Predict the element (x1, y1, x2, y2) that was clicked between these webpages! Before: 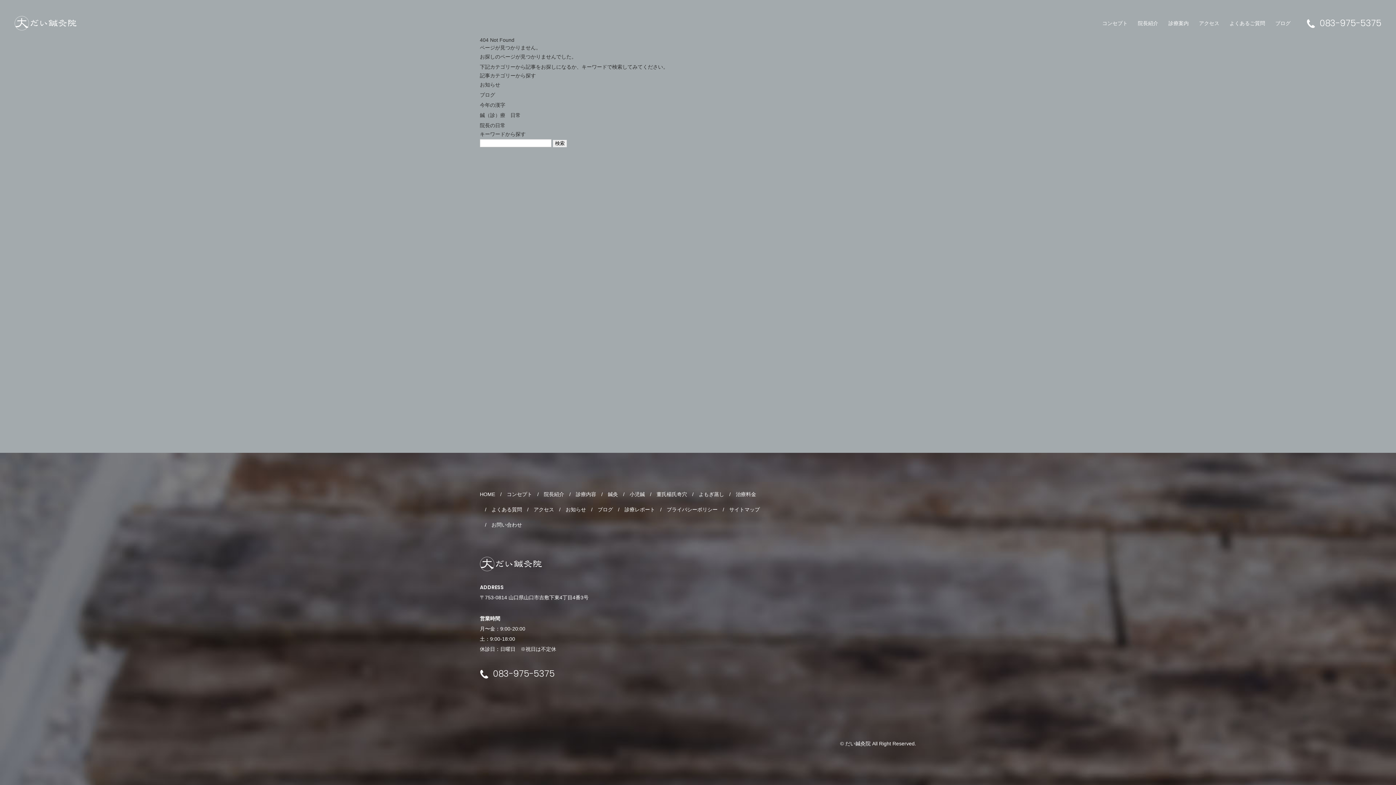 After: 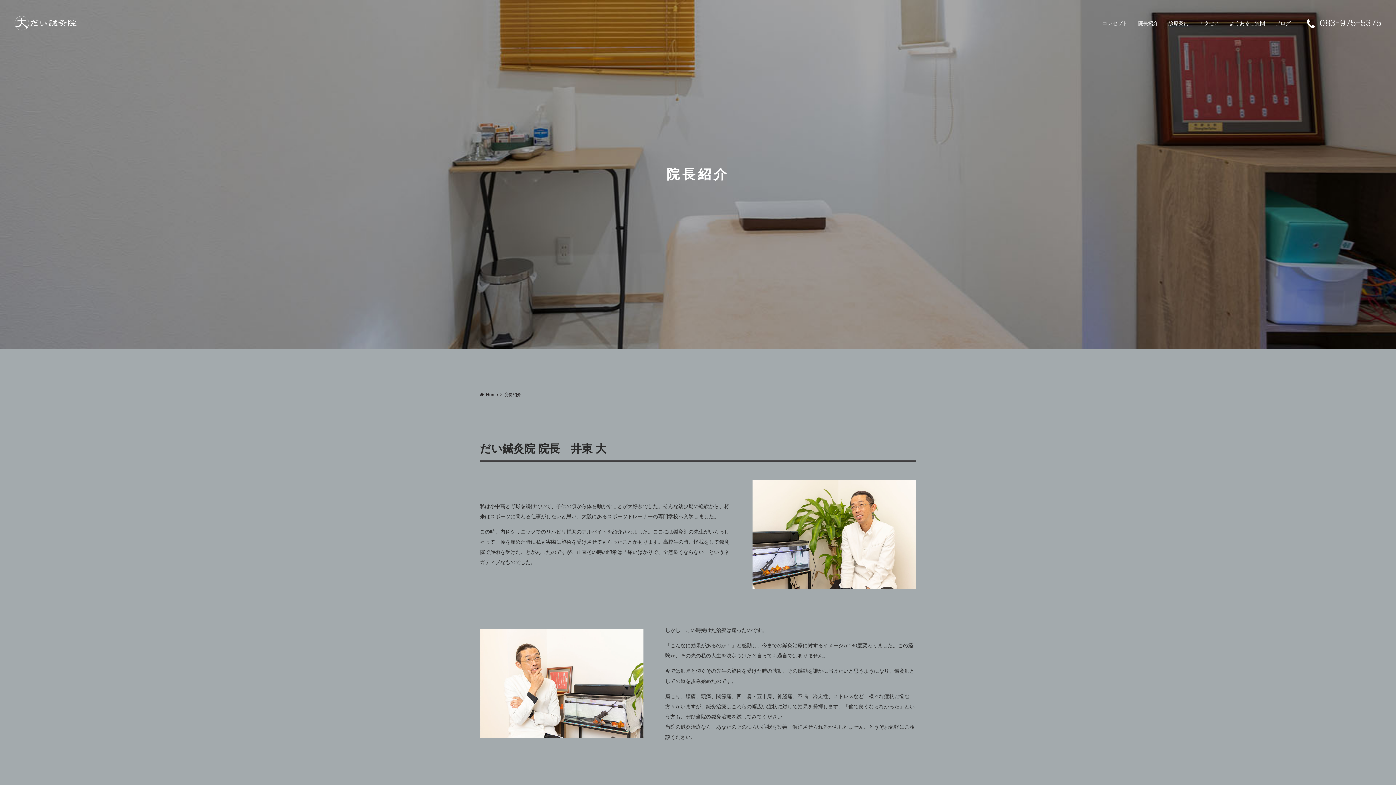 Action: label: 院長紹介 bbox: (544, 491, 564, 497)